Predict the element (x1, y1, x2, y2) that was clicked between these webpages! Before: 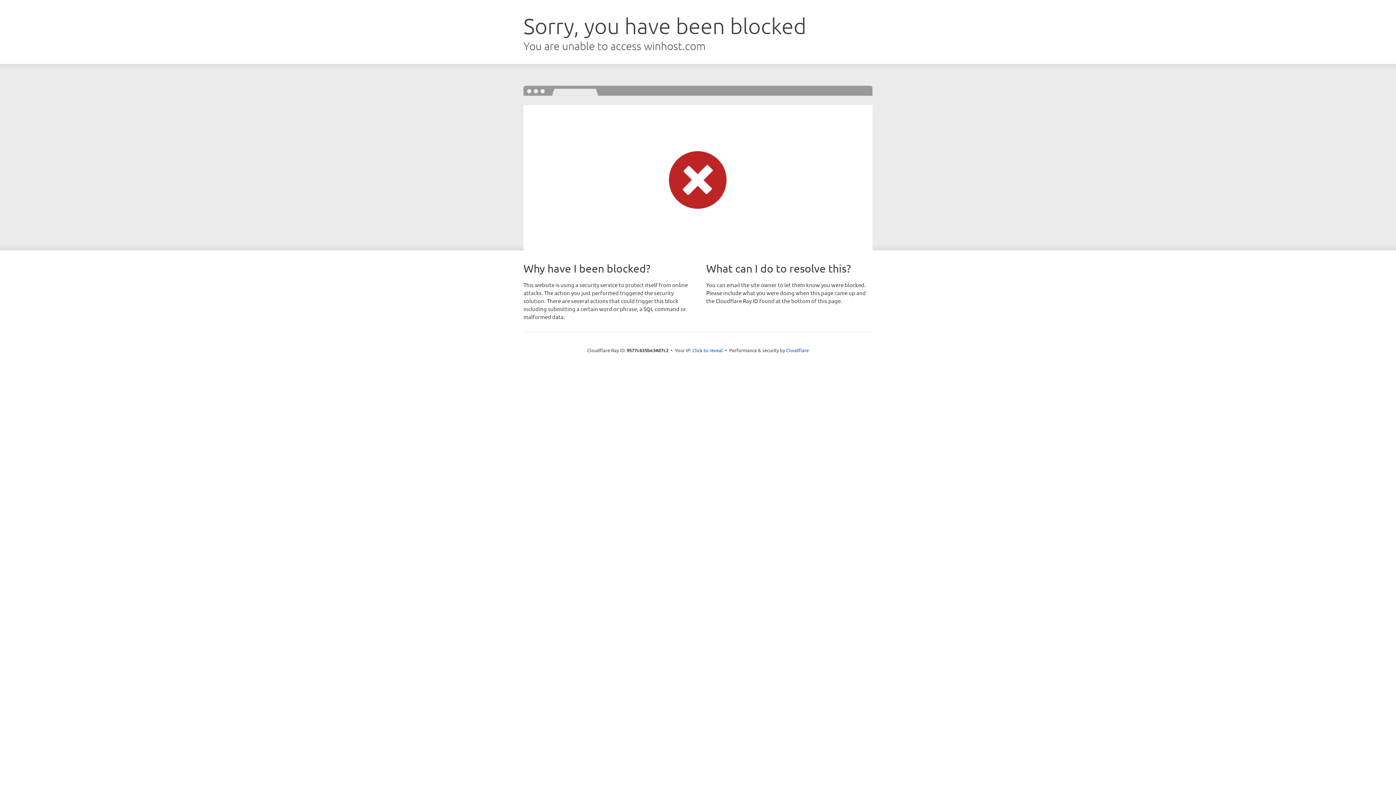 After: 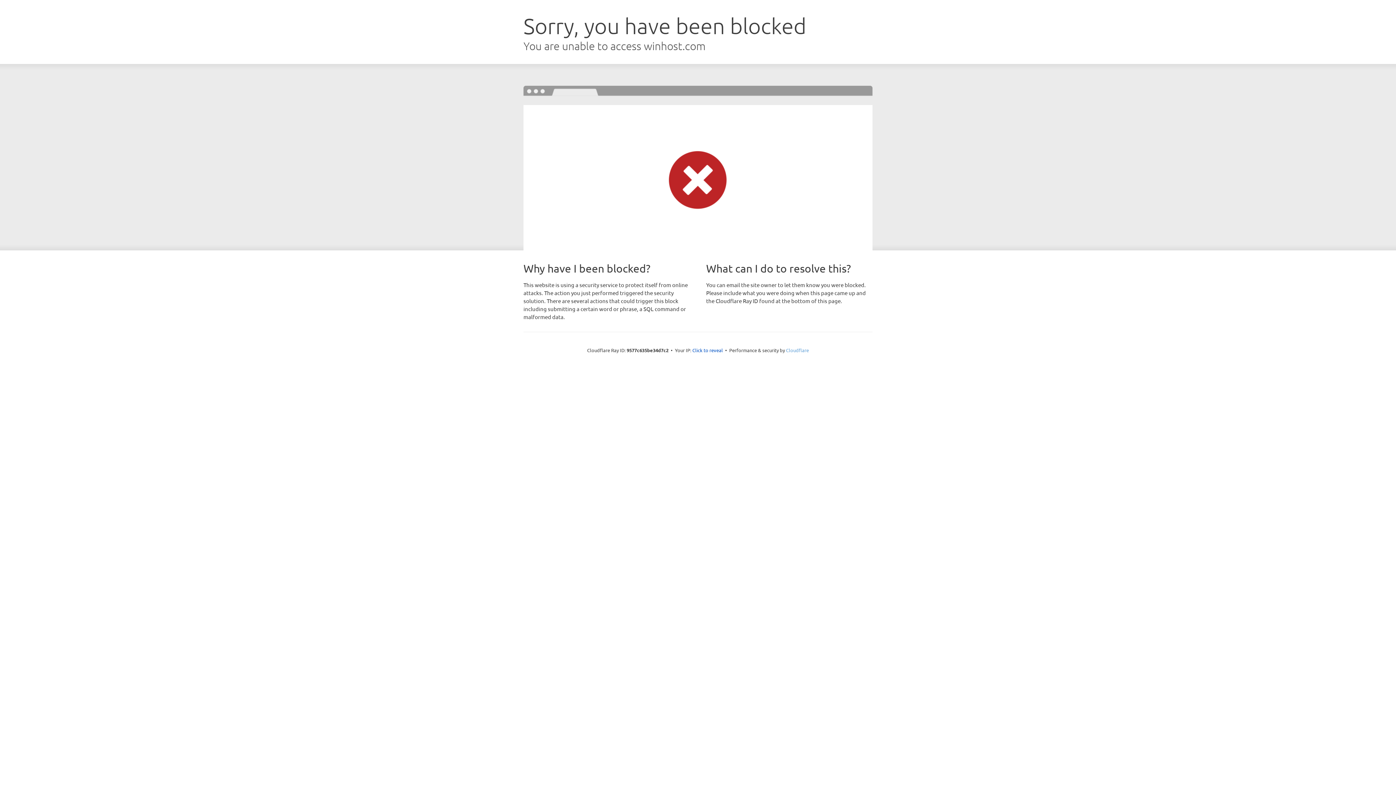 Action: bbox: (786, 347, 809, 353) label: Cloudflare